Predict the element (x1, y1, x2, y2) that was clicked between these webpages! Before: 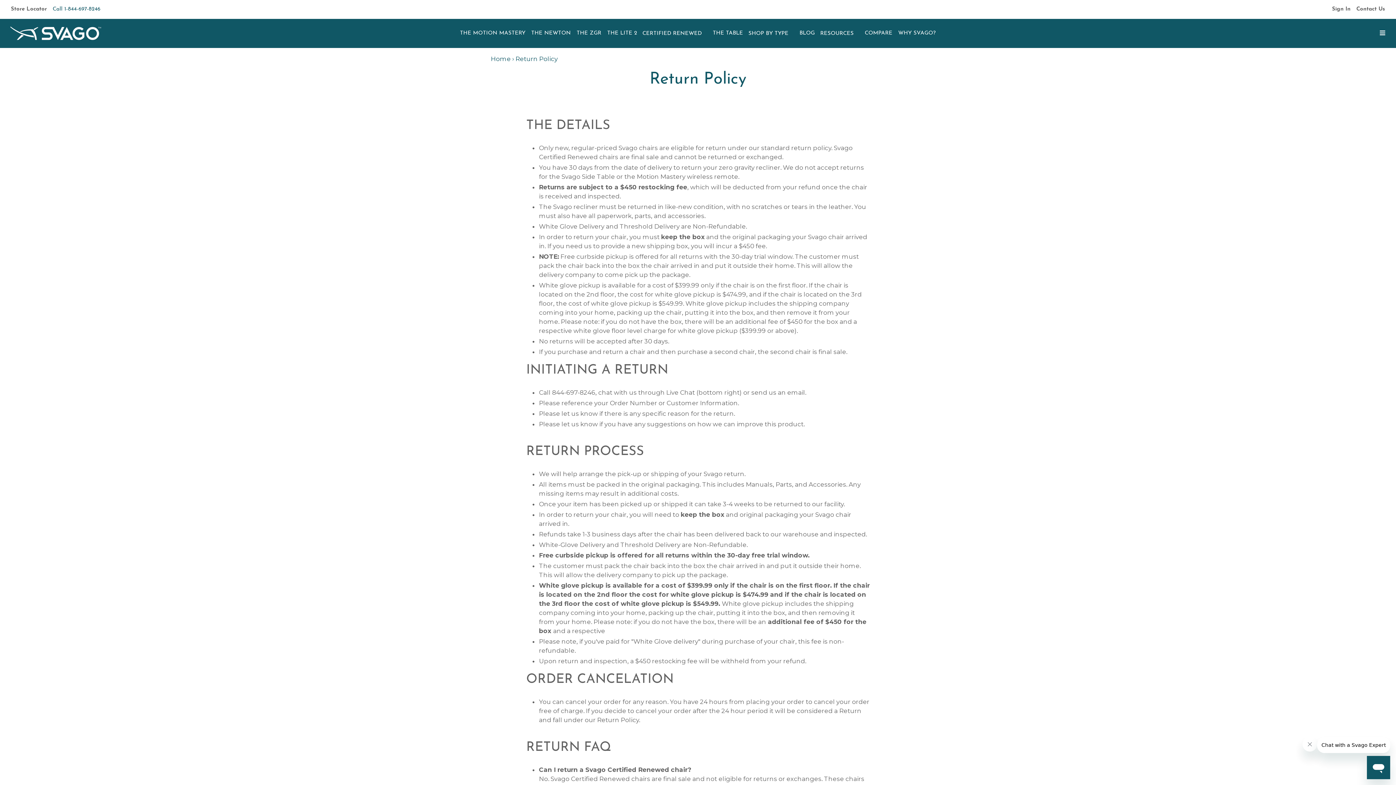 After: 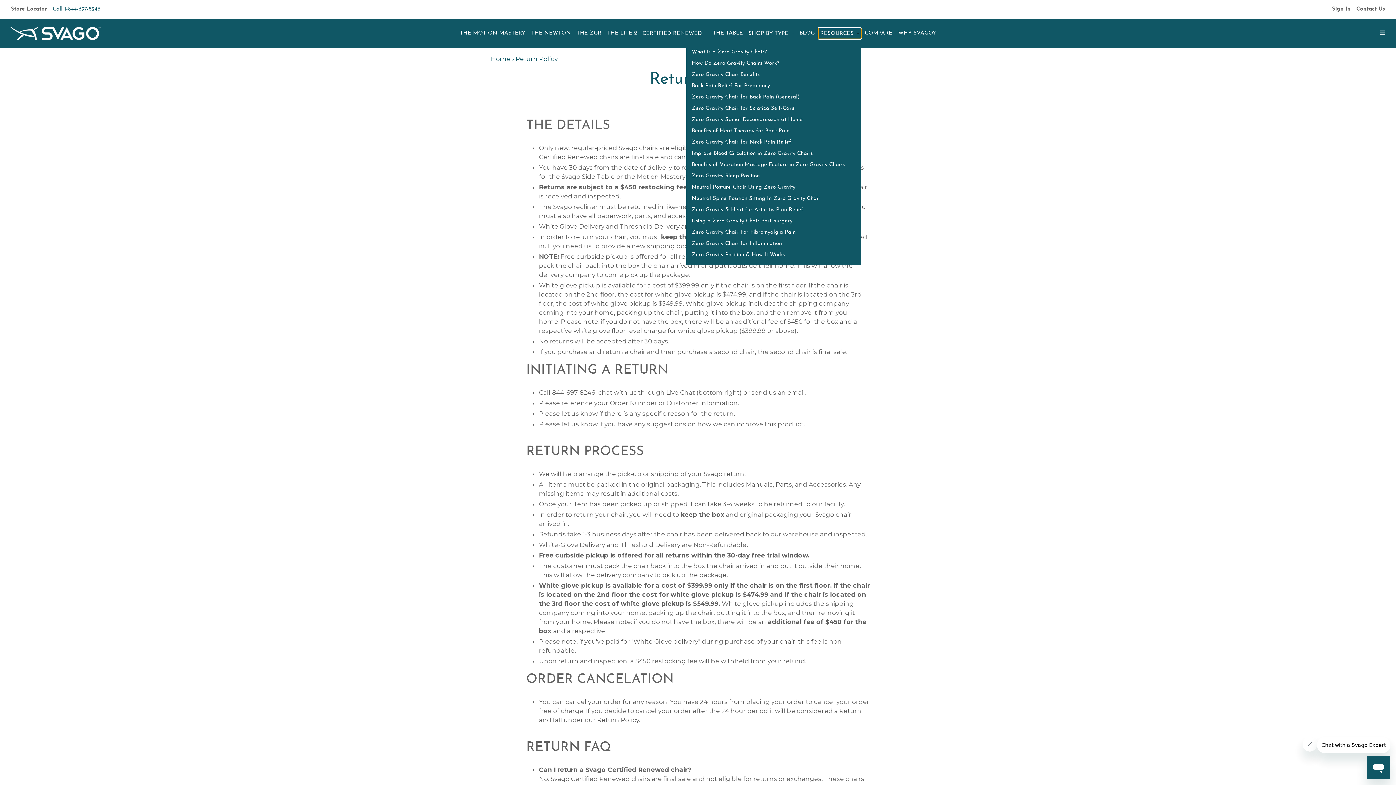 Action: bbox: (818, 28, 861, 38) label: RESOURCES